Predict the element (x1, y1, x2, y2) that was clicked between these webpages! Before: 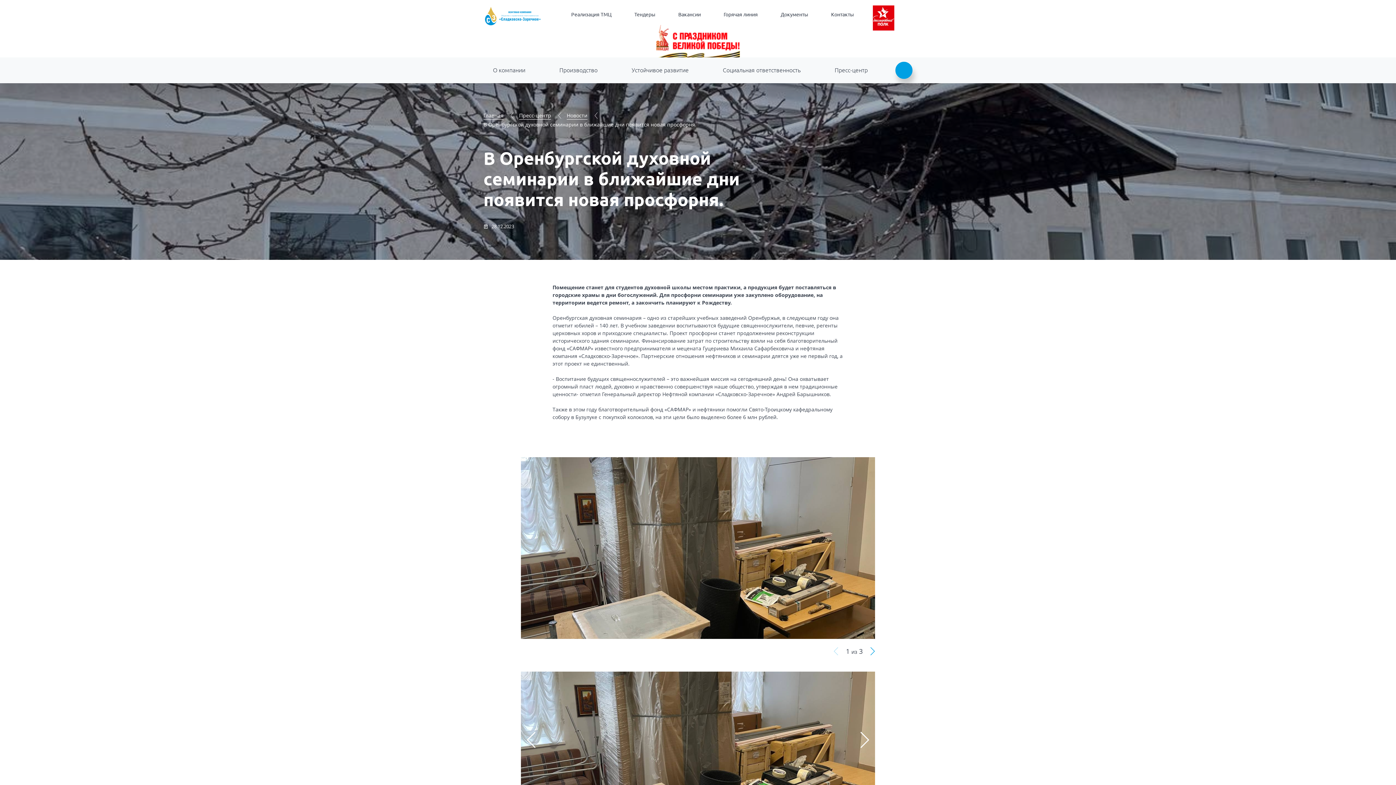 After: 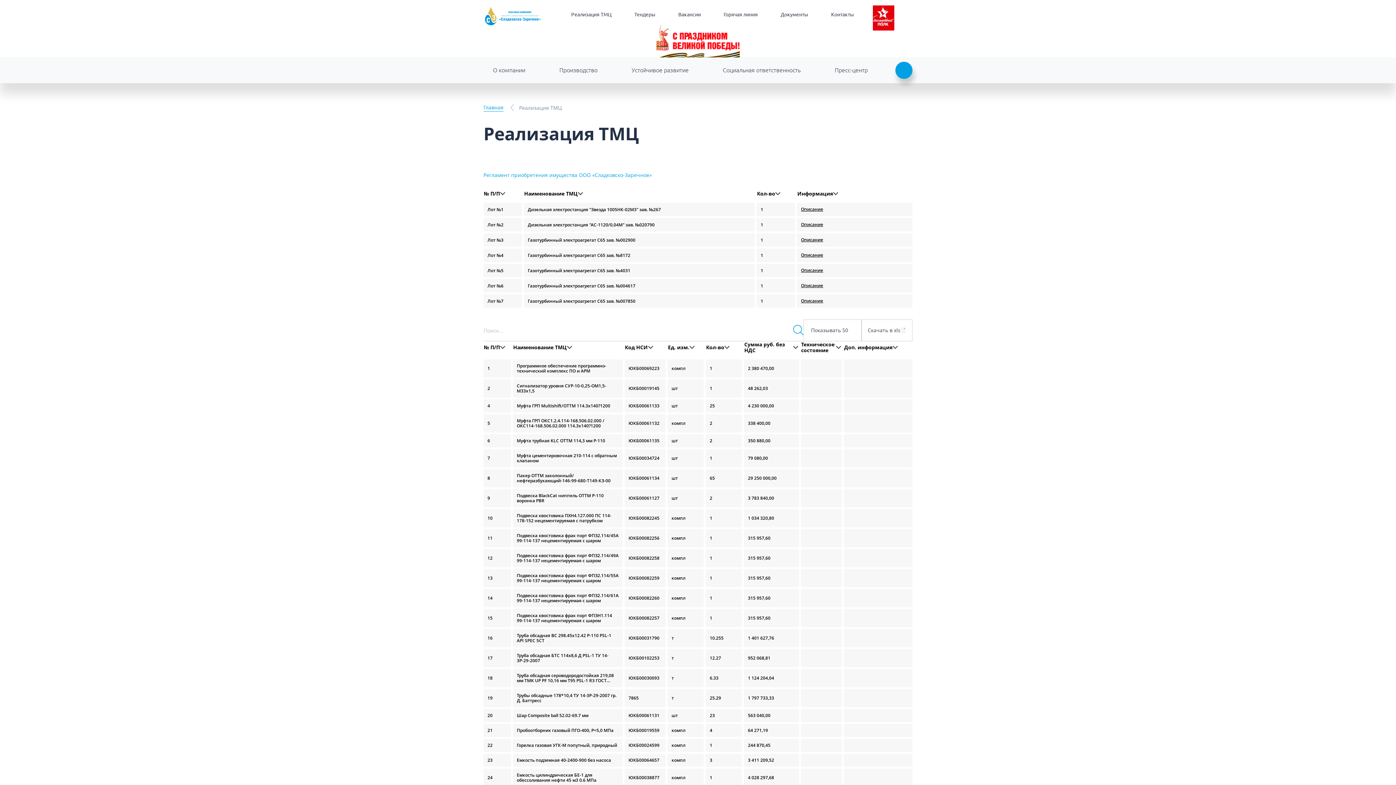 Action: bbox: (571, 10, 611, 19) label: Реализация ТМЦ